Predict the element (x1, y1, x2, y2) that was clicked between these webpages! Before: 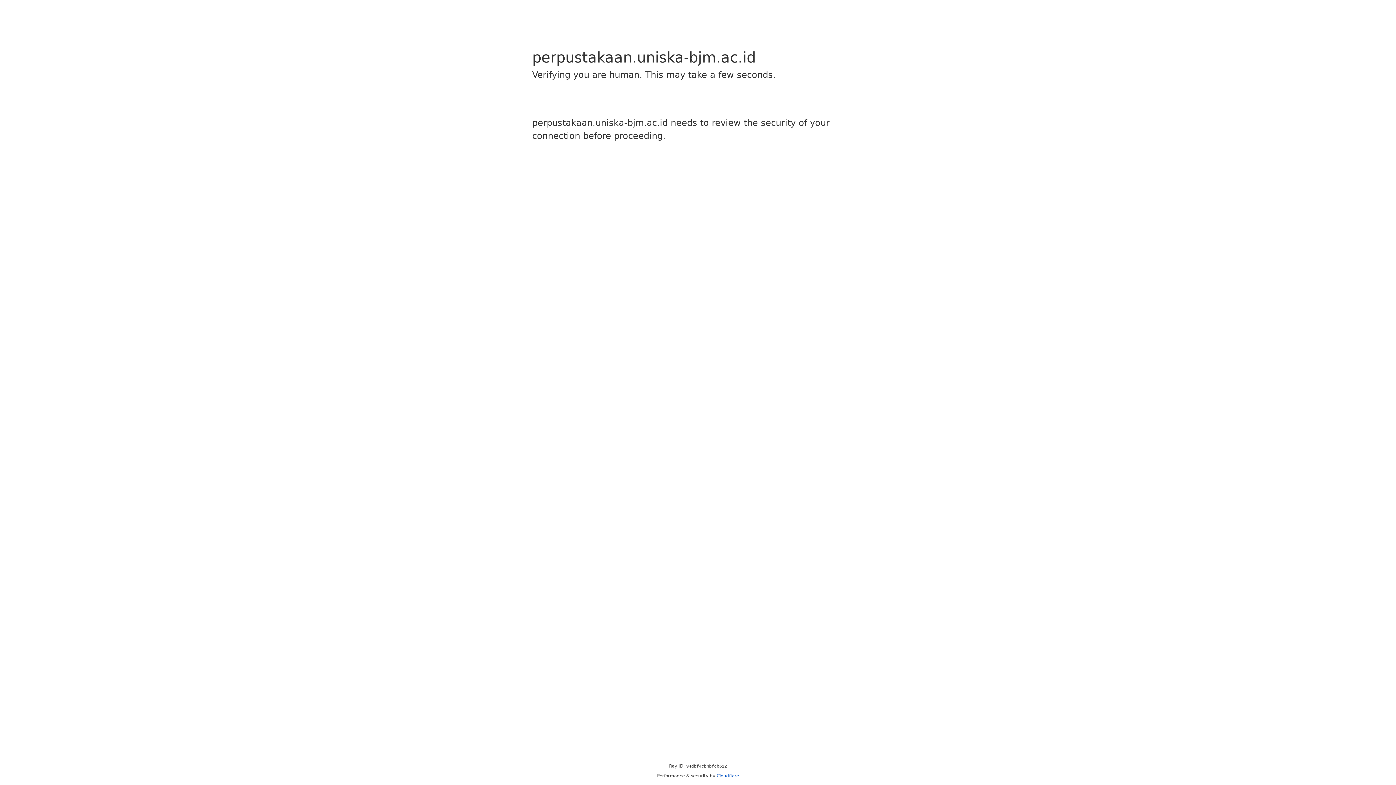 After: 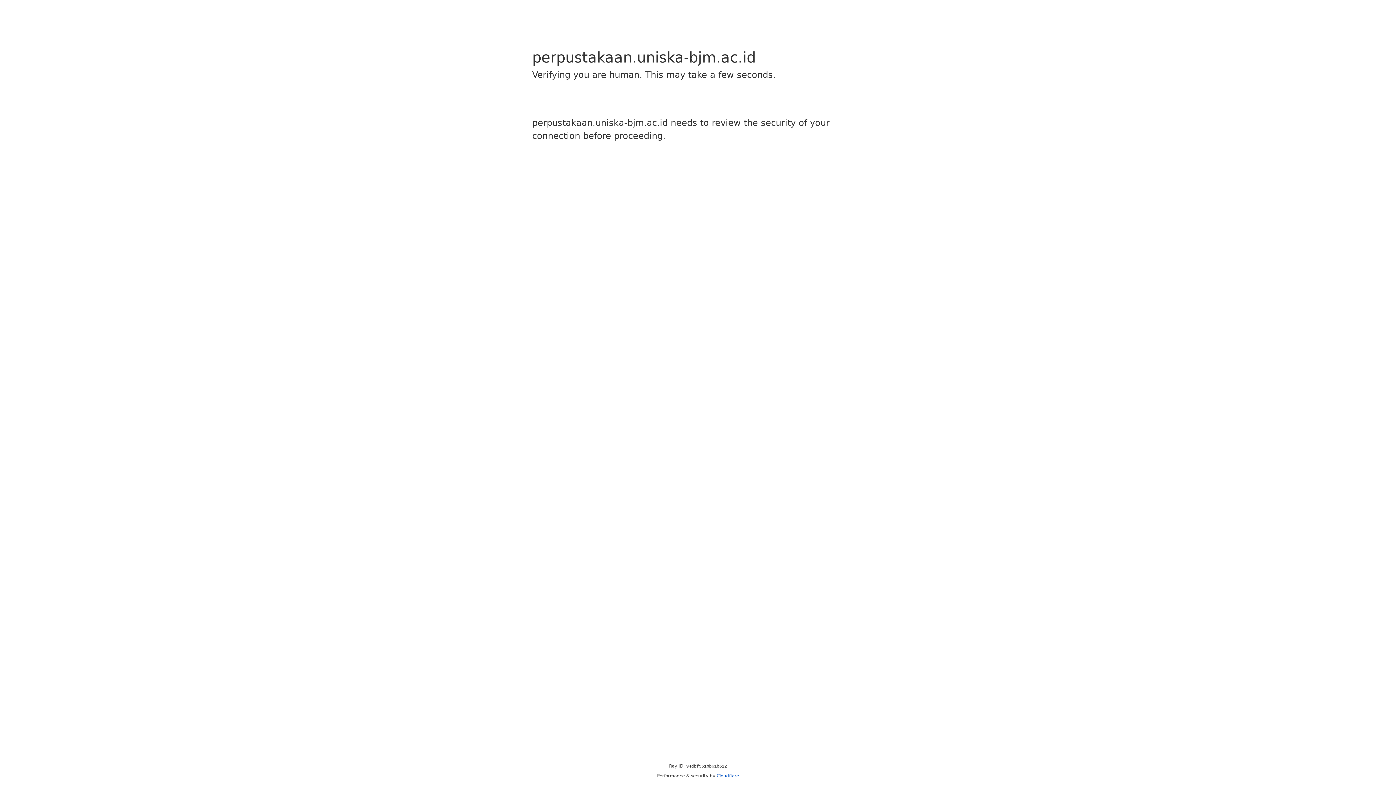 Action: bbox: (716, 773, 739, 778) label: Cloudflare